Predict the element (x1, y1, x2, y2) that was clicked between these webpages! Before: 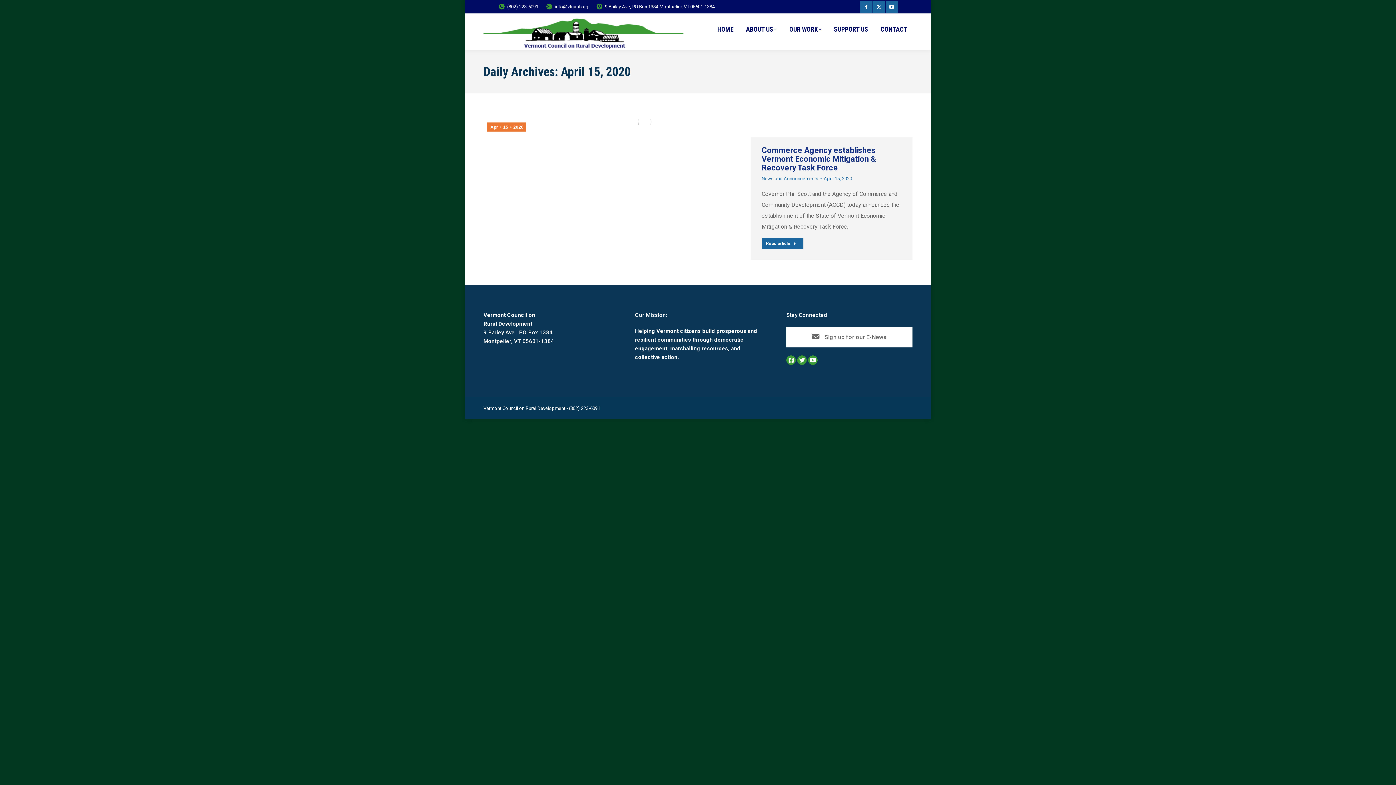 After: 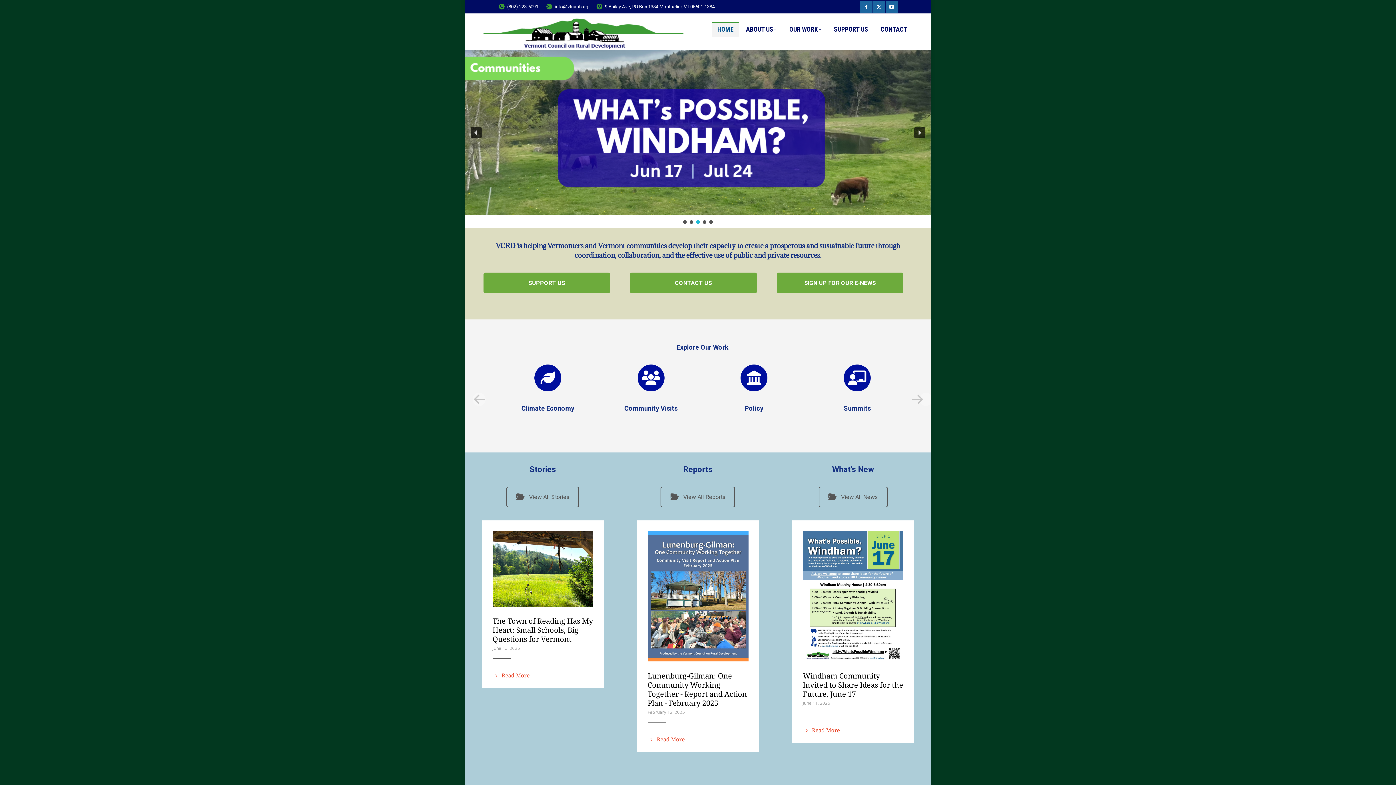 Action: bbox: (712, 21, 738, 37) label: HOME